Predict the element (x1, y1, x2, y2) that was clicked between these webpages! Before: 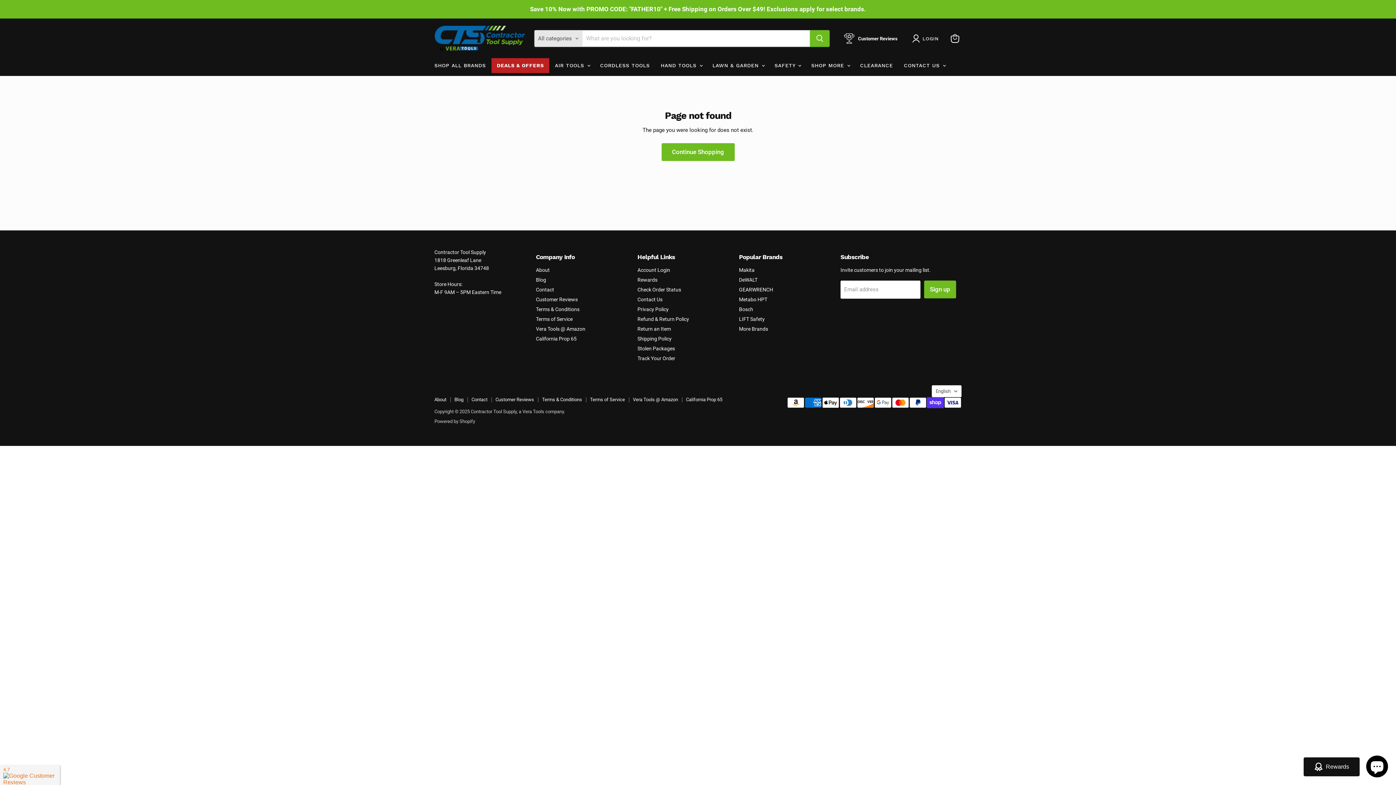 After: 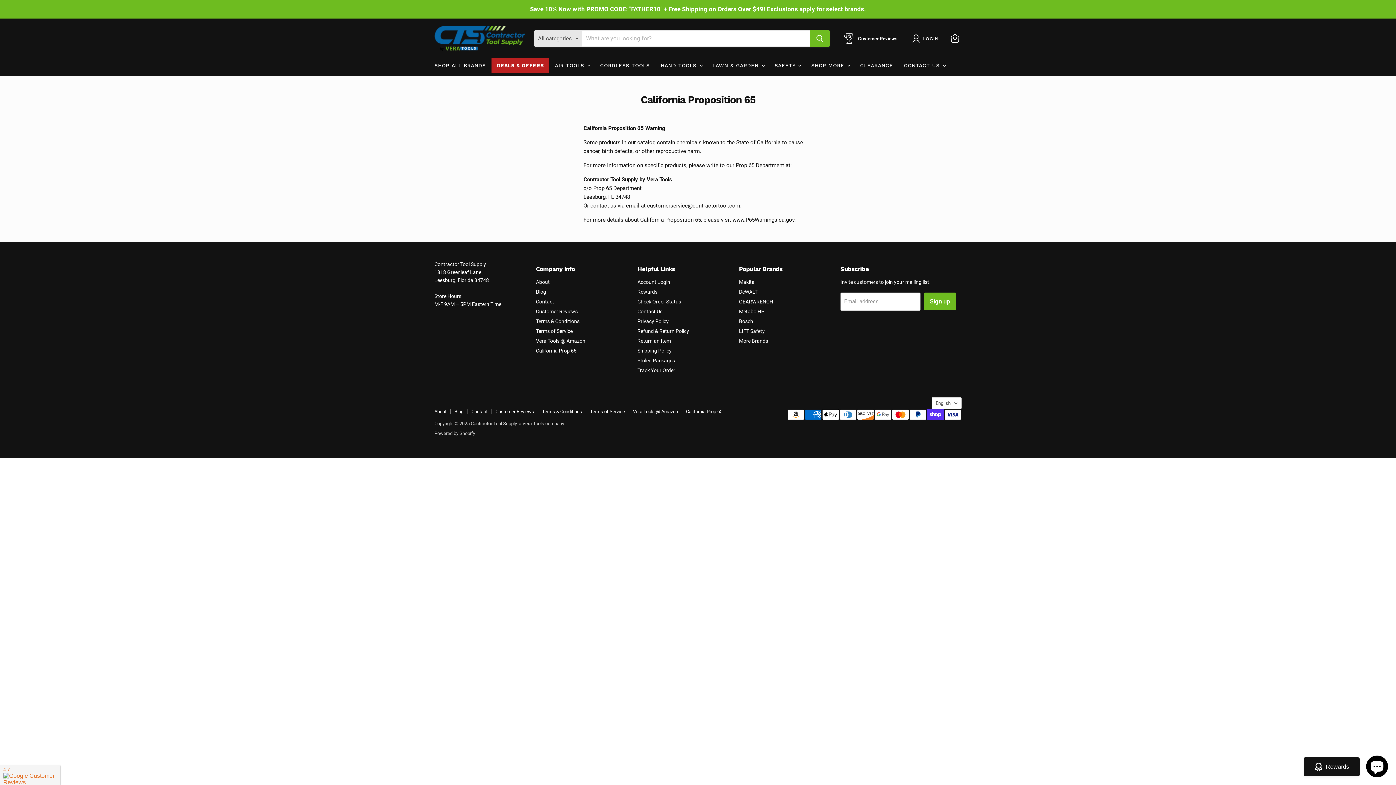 Action: label: California Prop 65 bbox: (536, 335, 576, 341)